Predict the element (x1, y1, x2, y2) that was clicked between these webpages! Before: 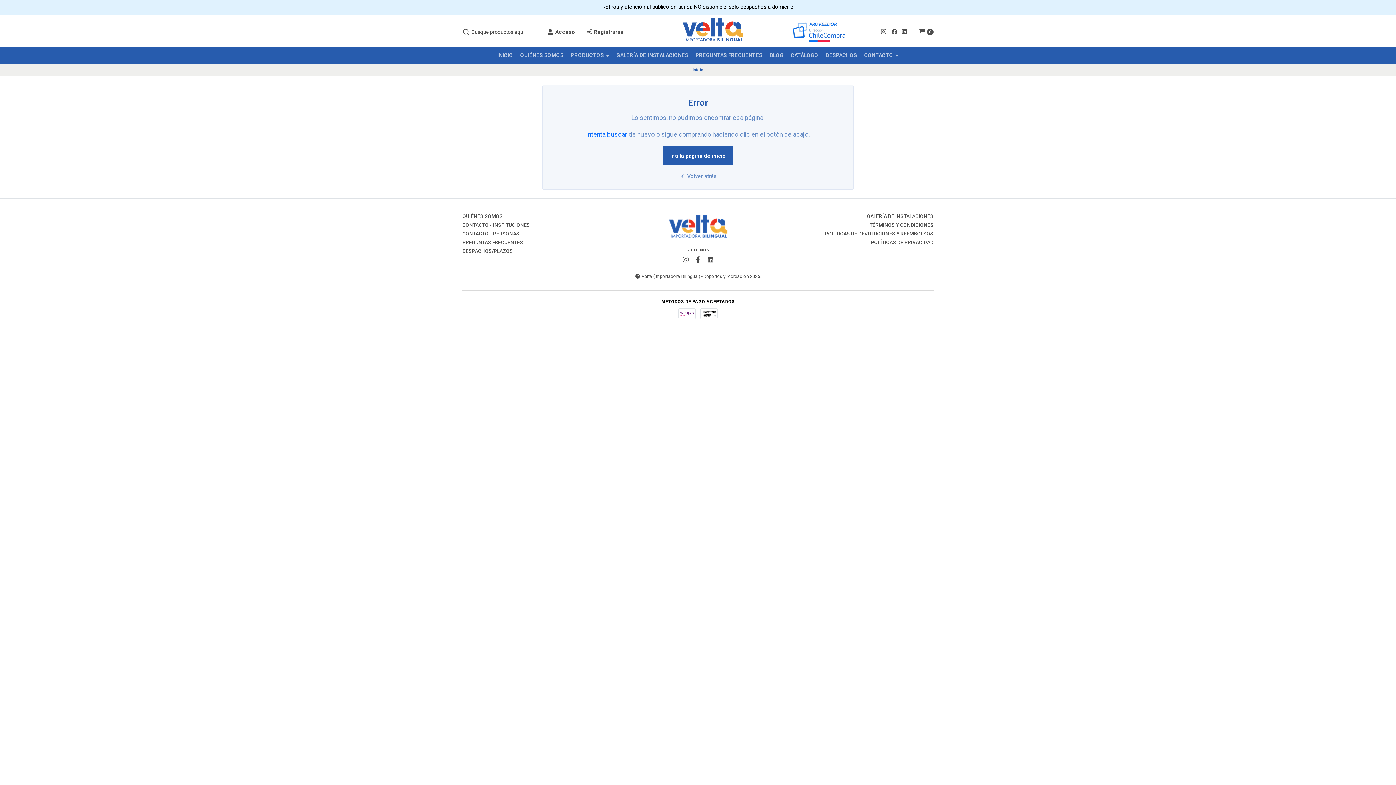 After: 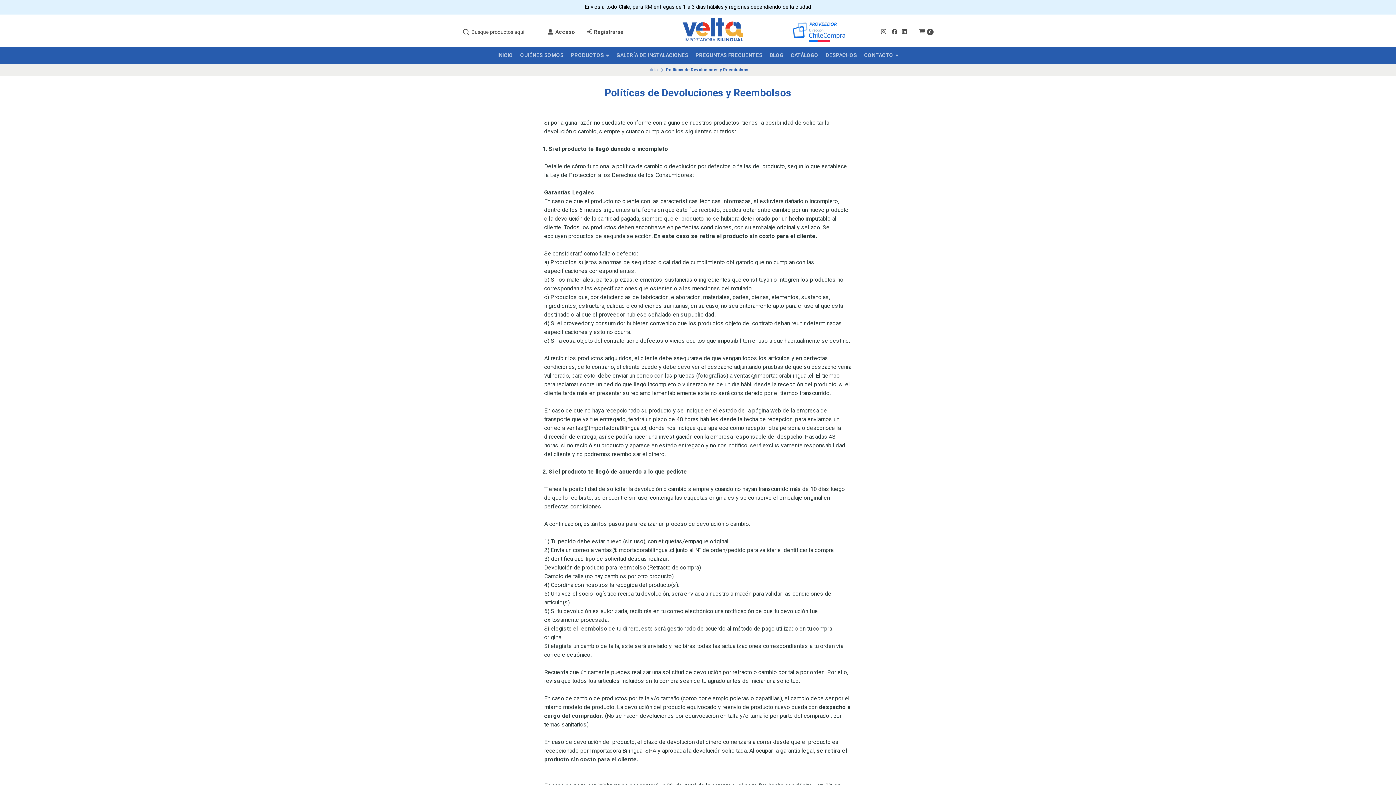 Action: bbox: (825, 231, 933, 236) label: POLÍTICAS DE DEVOLUCIONES Y REEMBOLSOS